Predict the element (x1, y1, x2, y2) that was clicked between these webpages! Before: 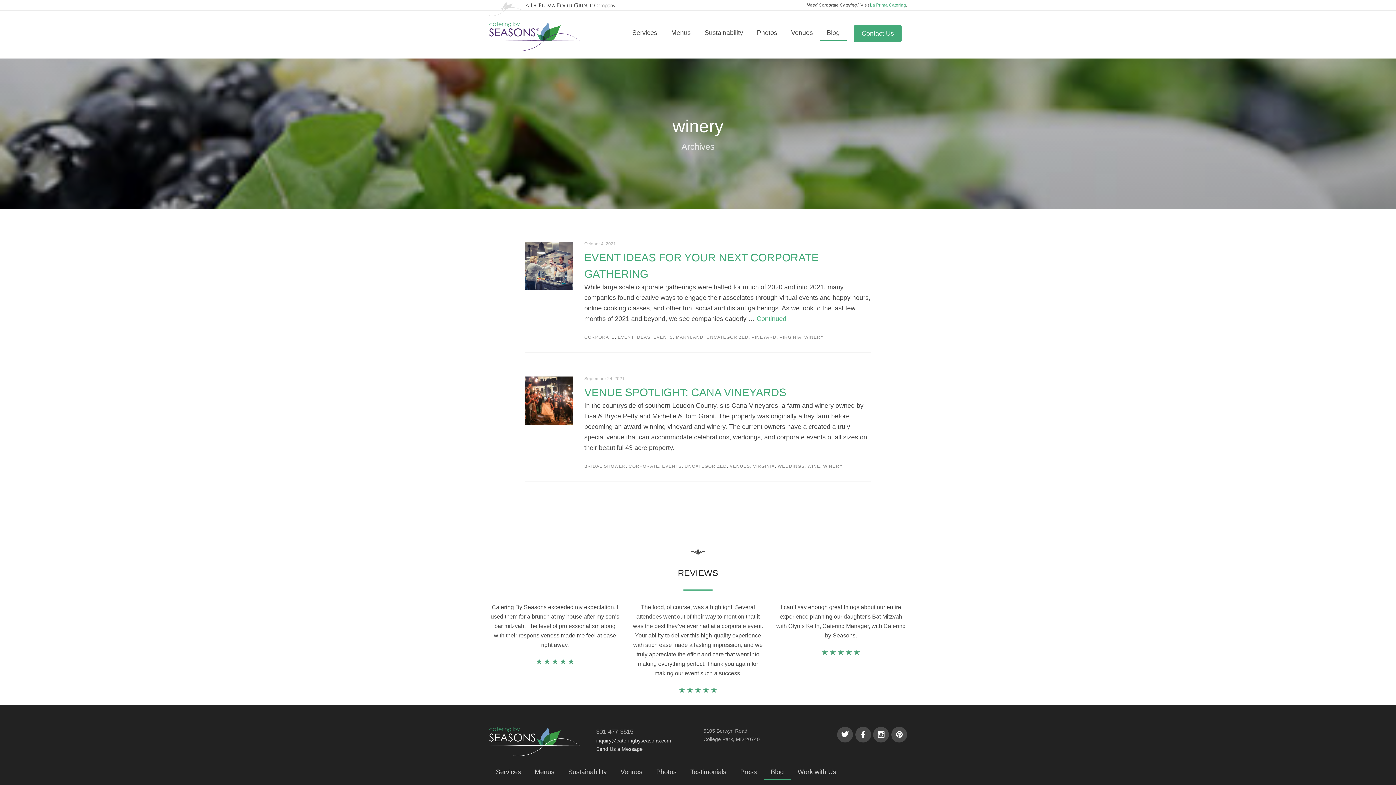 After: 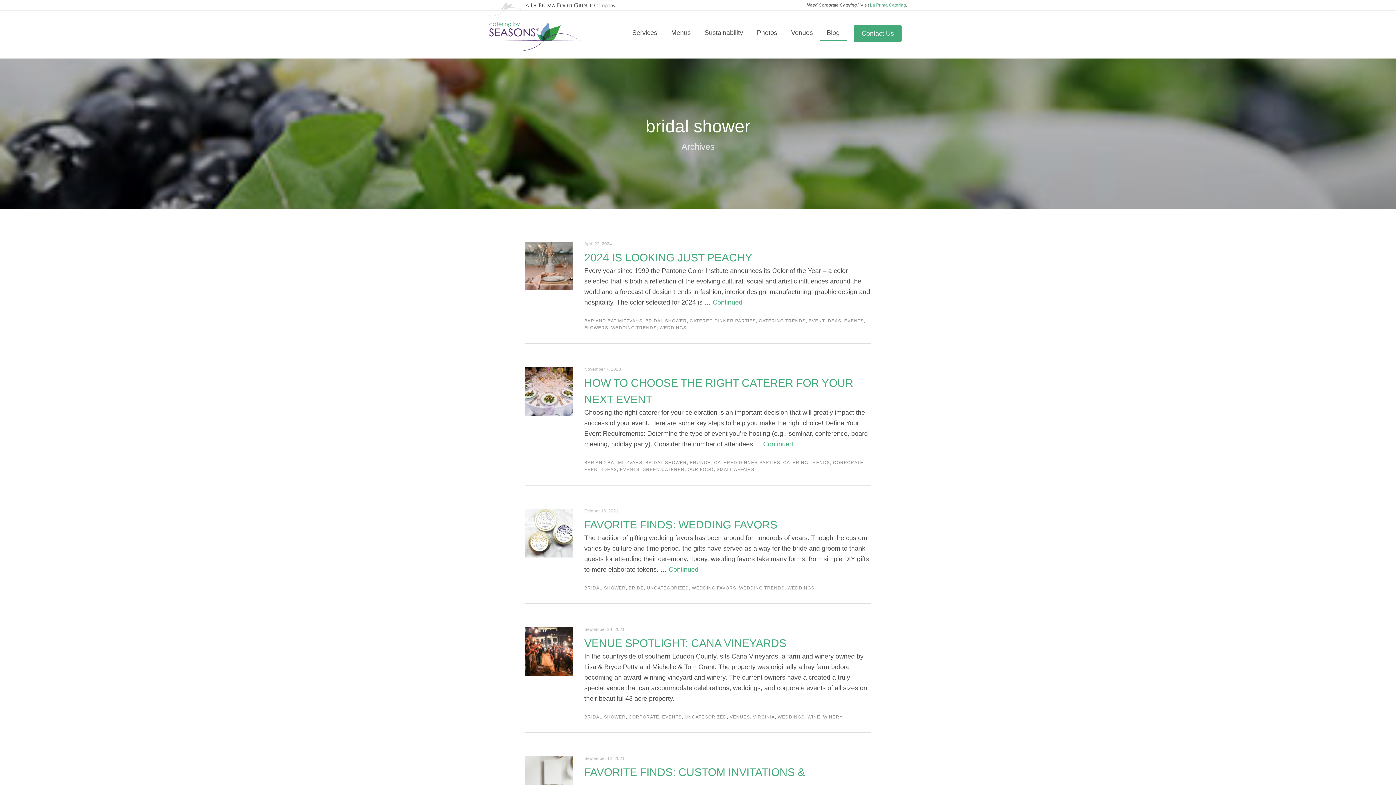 Action: bbox: (584, 463, 625, 468) label: BRIDAL SHOWER